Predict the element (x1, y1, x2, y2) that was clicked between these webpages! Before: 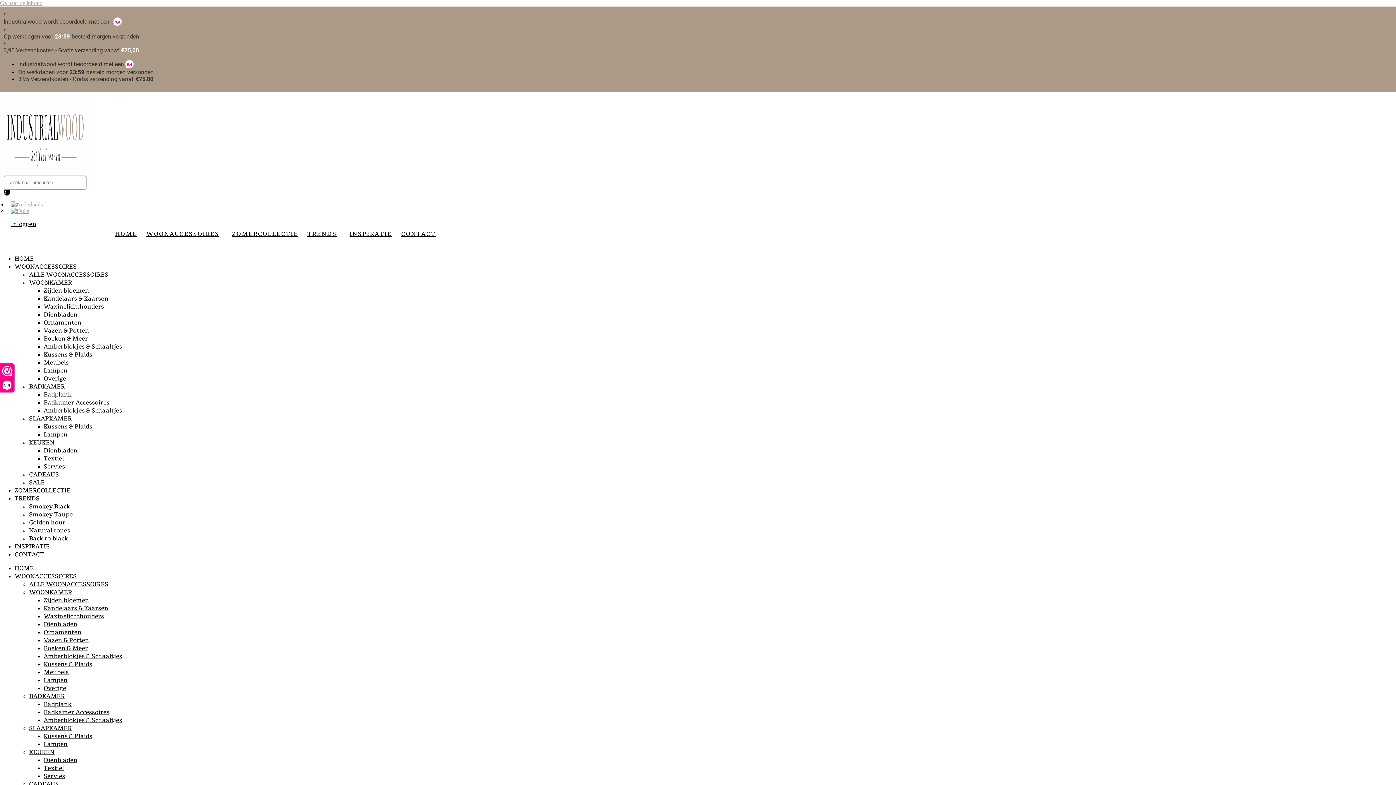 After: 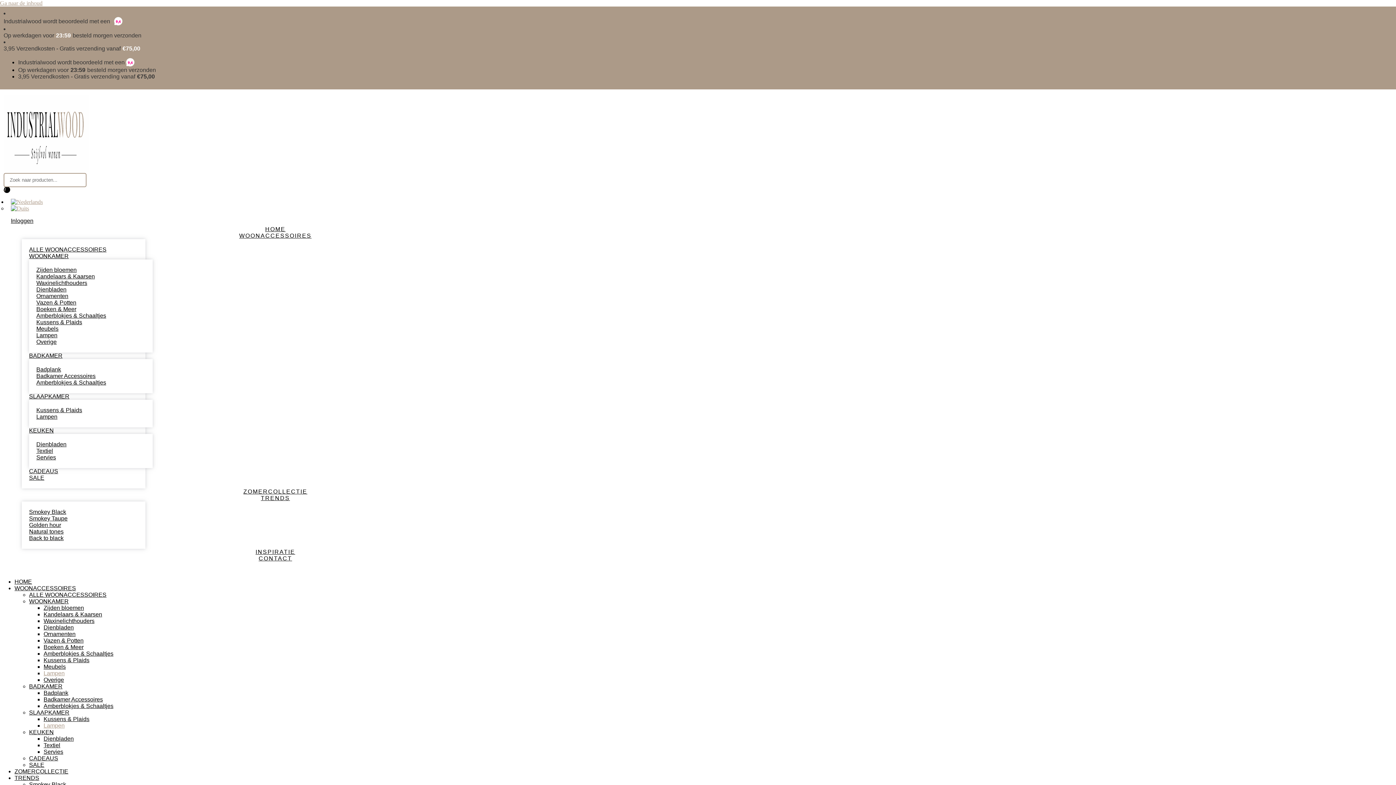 Action: bbox: (43, 430, 67, 438) label: Lampen